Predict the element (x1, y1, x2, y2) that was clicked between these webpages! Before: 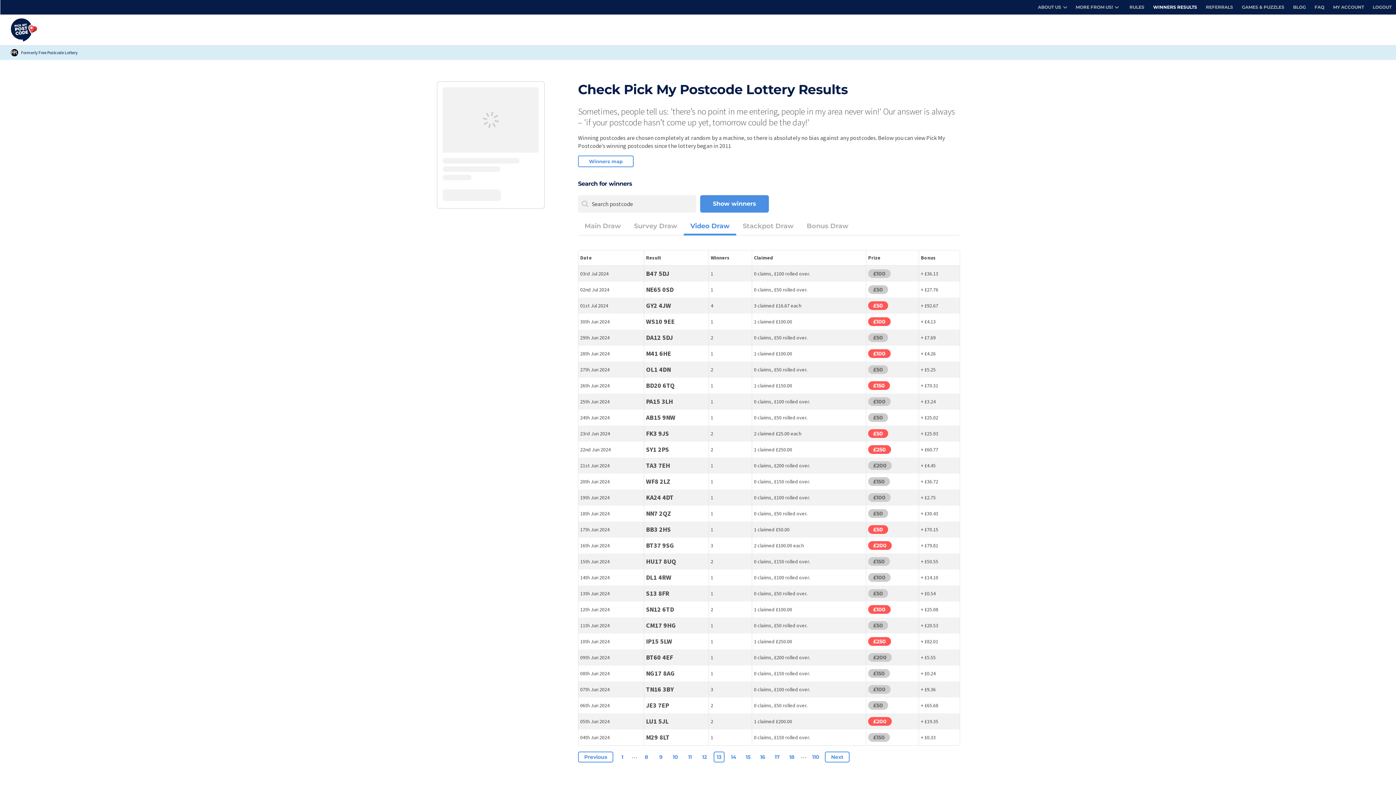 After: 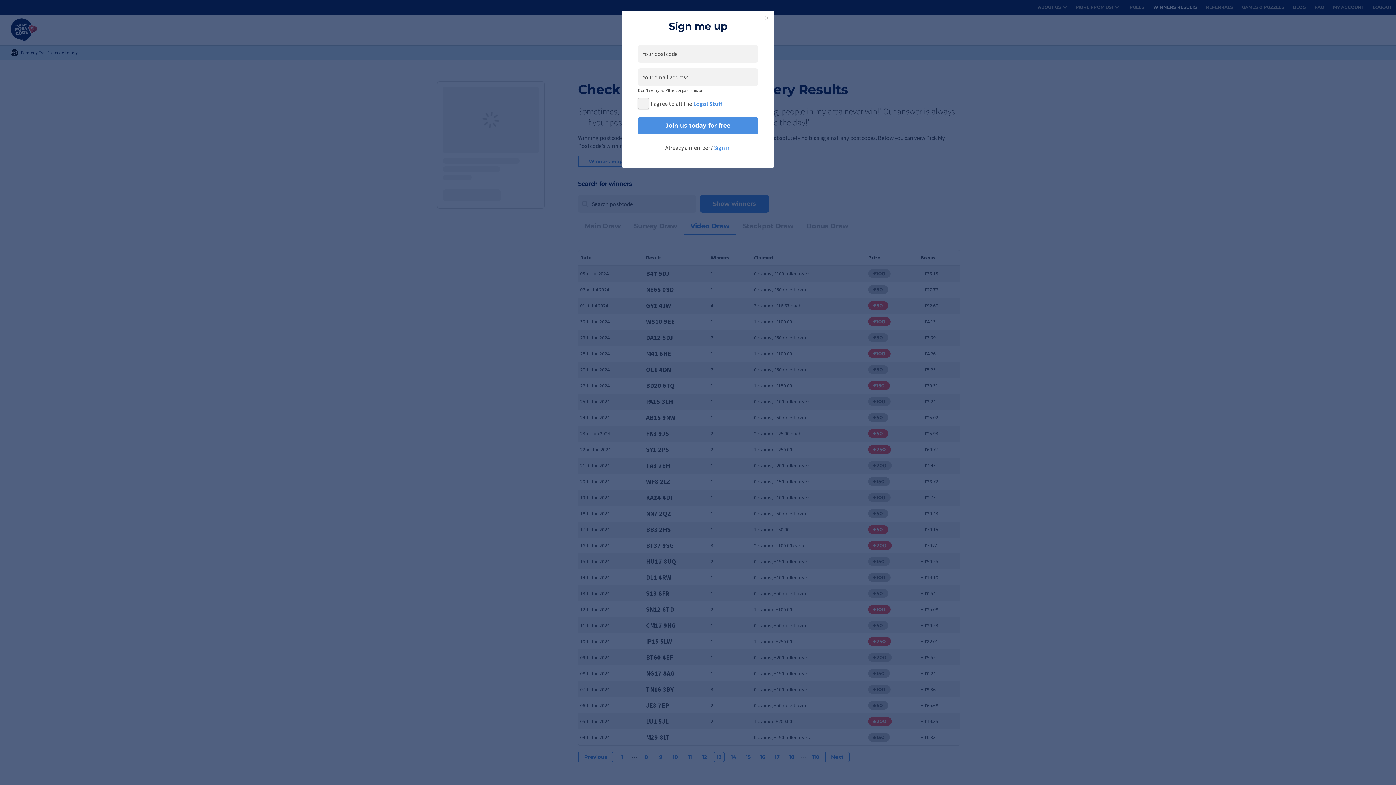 Action: bbox: (1316, 21, 1354, 39) label: Sign up